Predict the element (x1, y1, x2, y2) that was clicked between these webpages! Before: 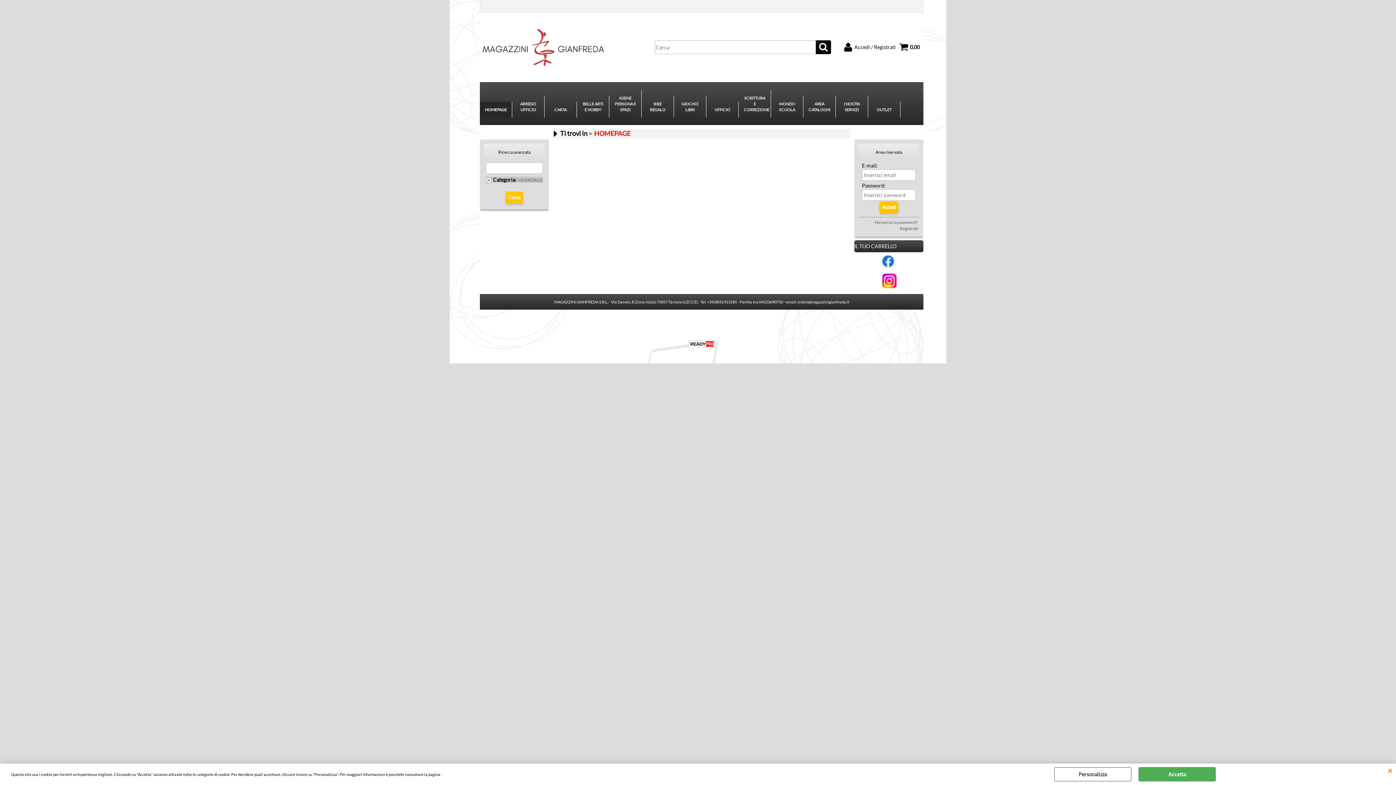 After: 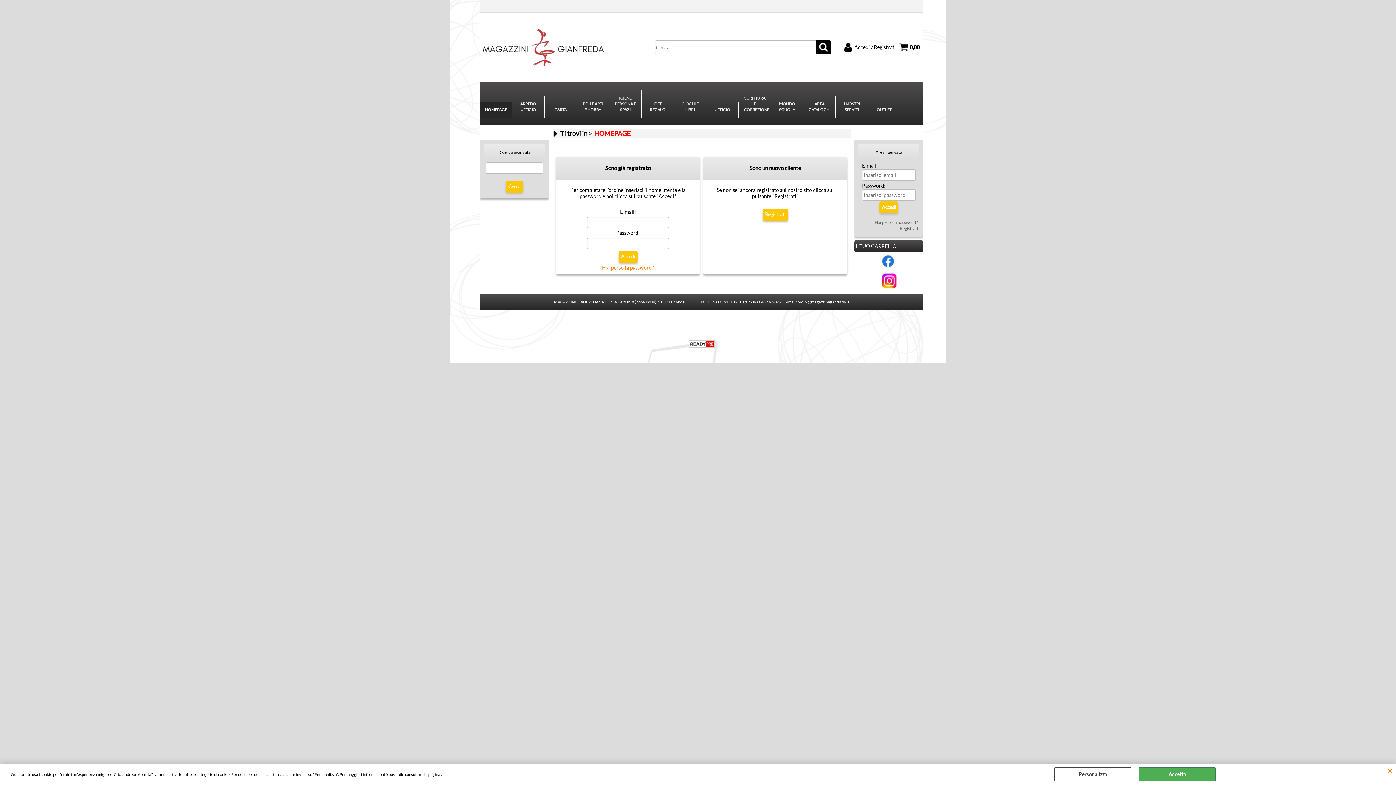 Action: label: Accedi / Registrati bbox: (844, 40, 896, 53)